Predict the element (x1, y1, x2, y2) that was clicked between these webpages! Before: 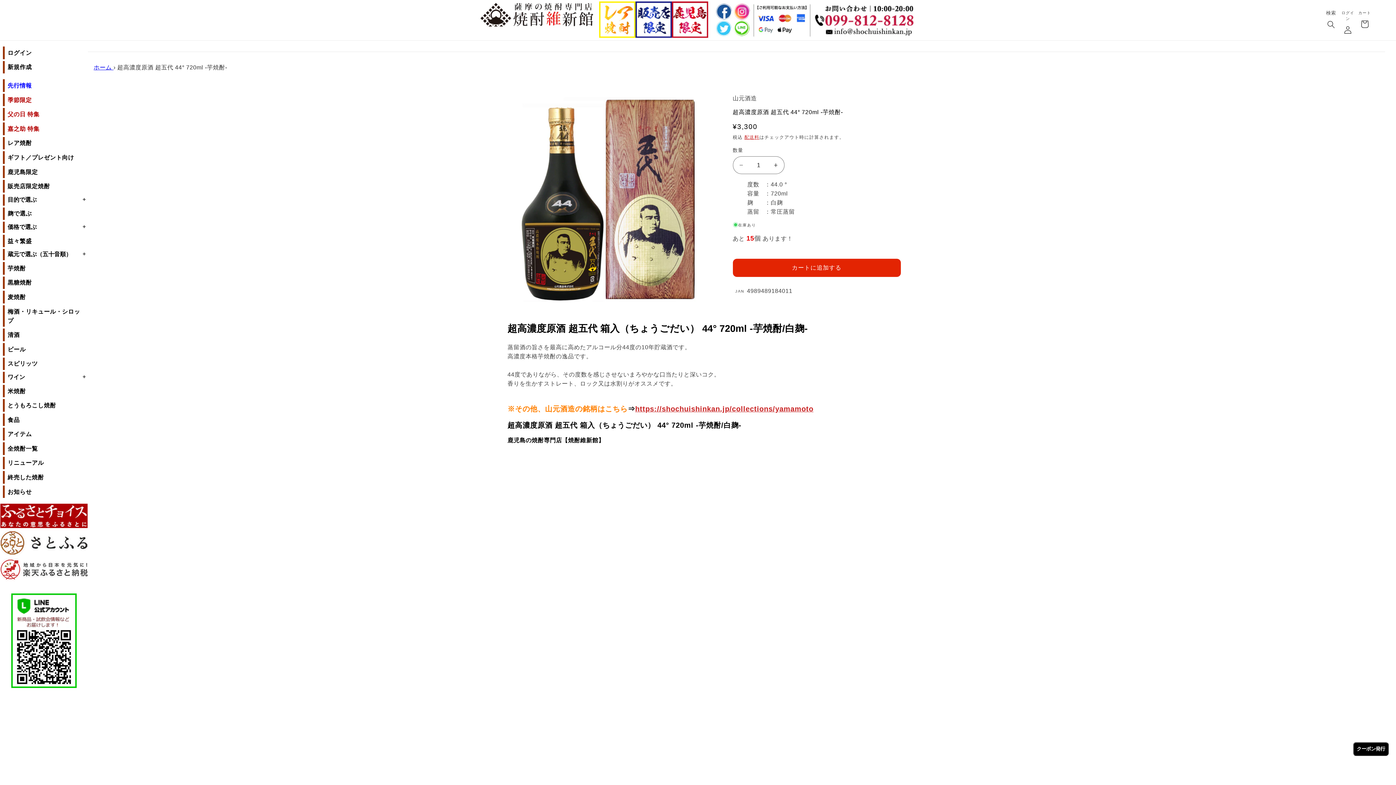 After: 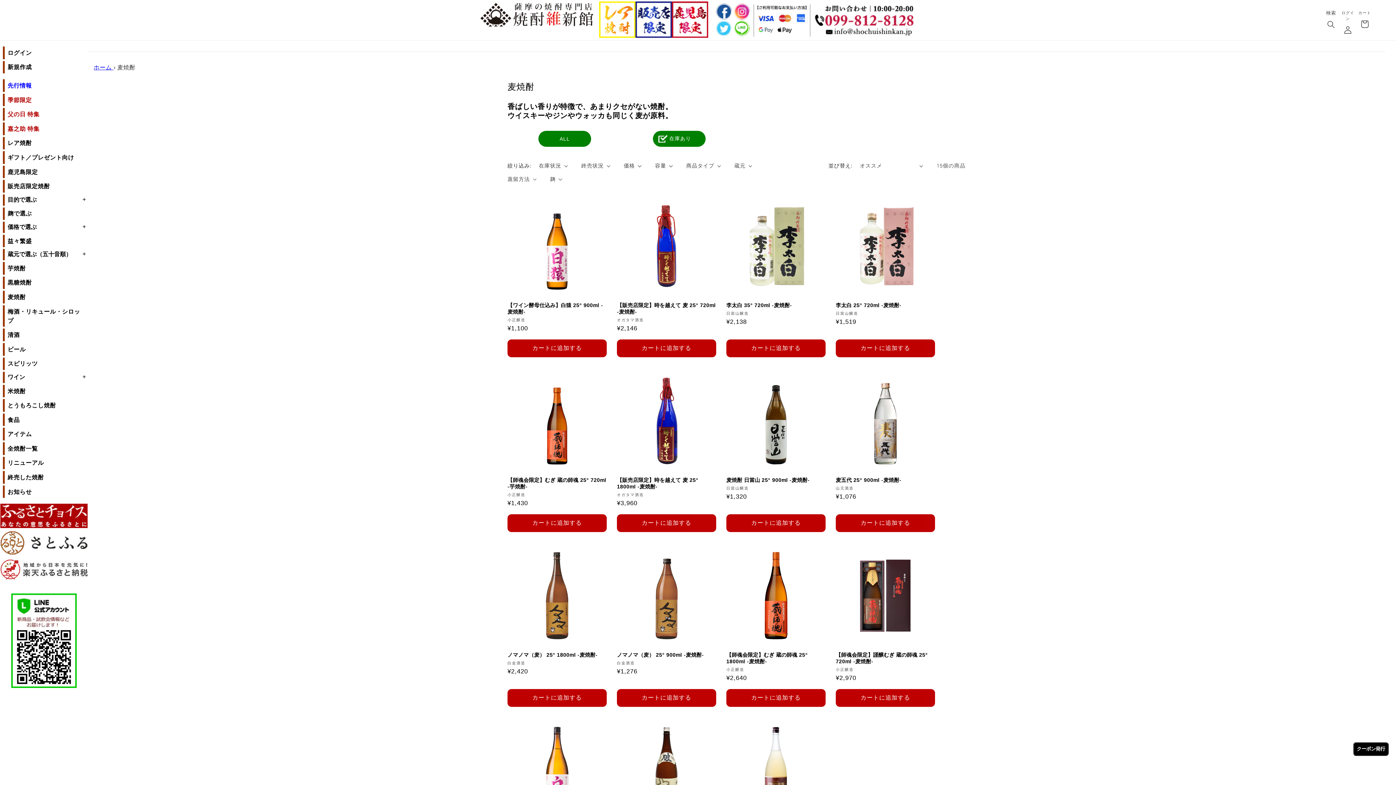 Action: bbox: (2, 290, 88, 303) label: 麦焼酎